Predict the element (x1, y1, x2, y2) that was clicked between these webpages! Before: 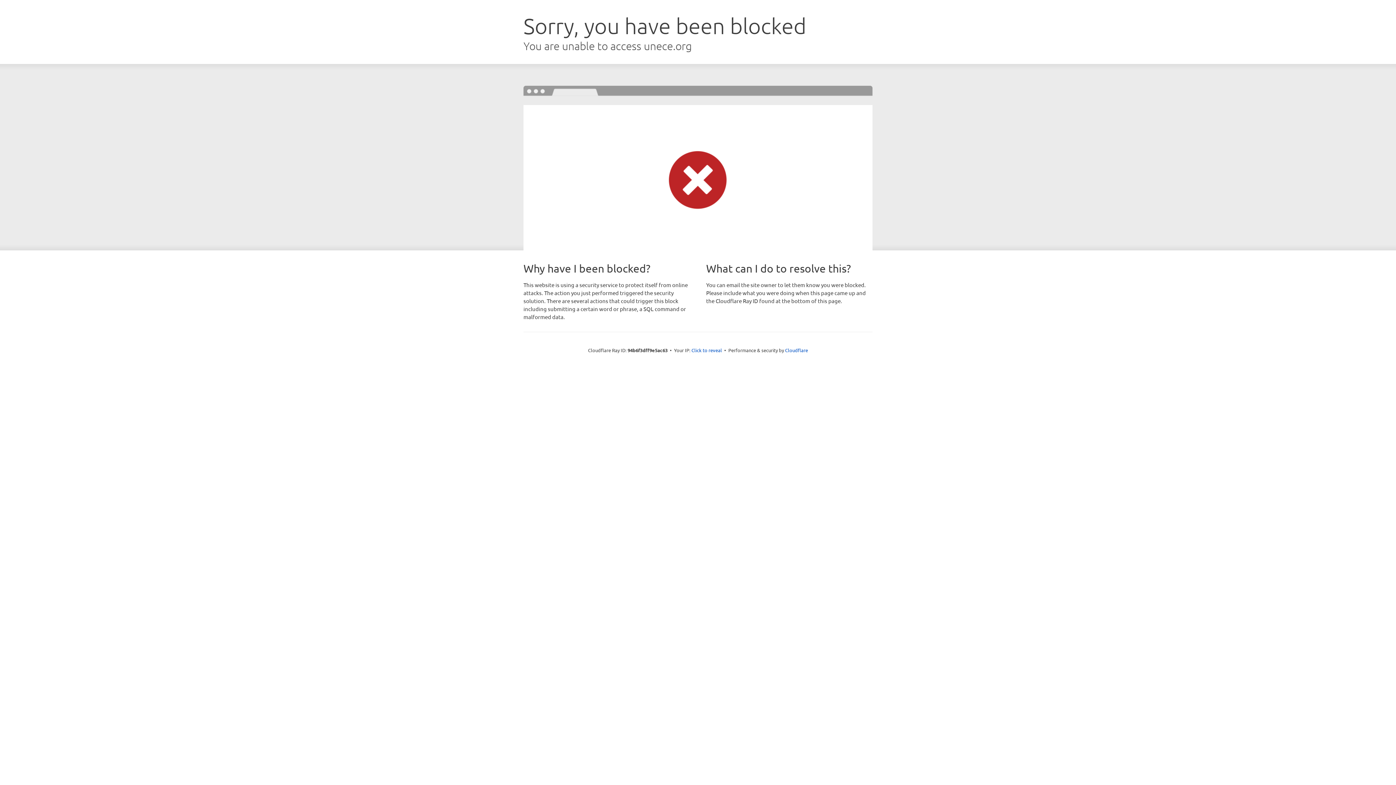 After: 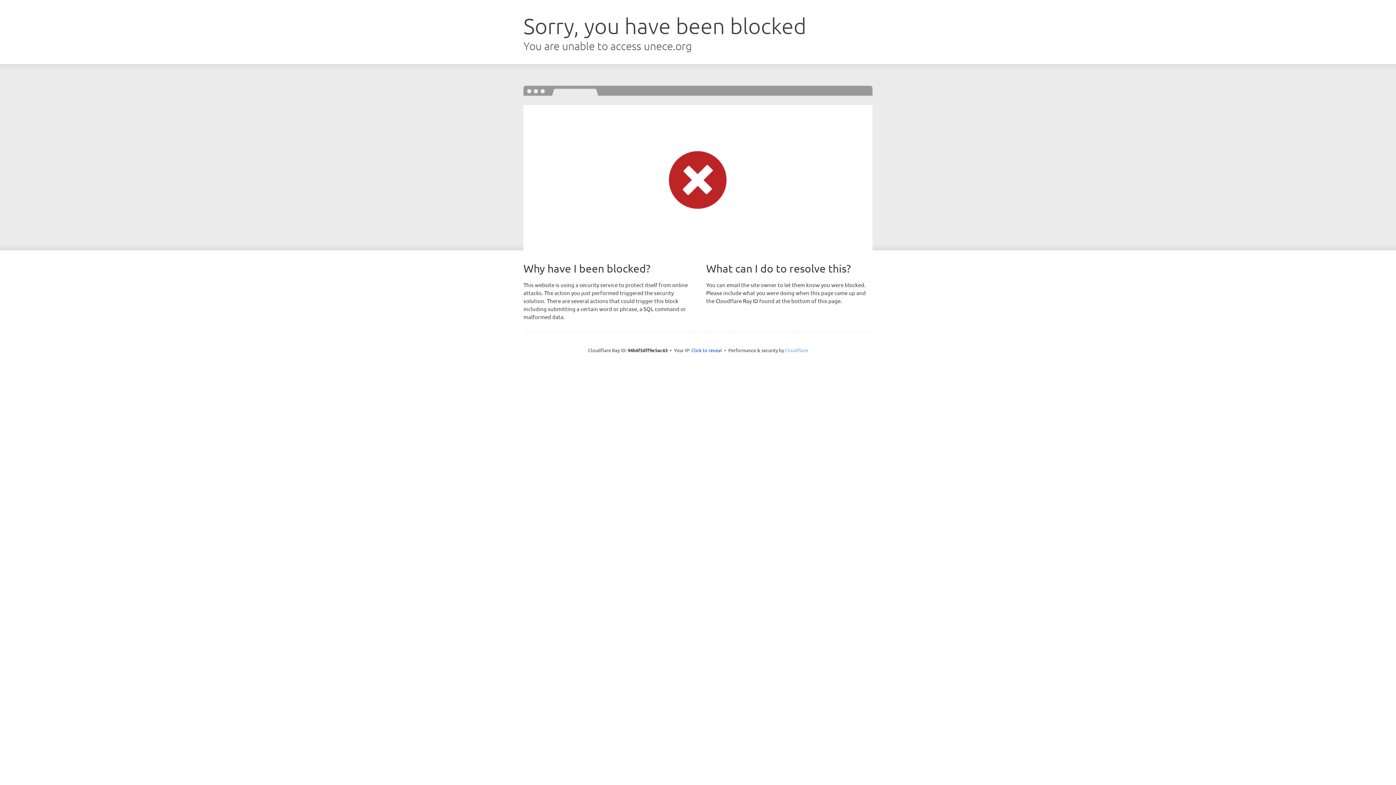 Action: bbox: (785, 347, 808, 353) label: Cloudflare